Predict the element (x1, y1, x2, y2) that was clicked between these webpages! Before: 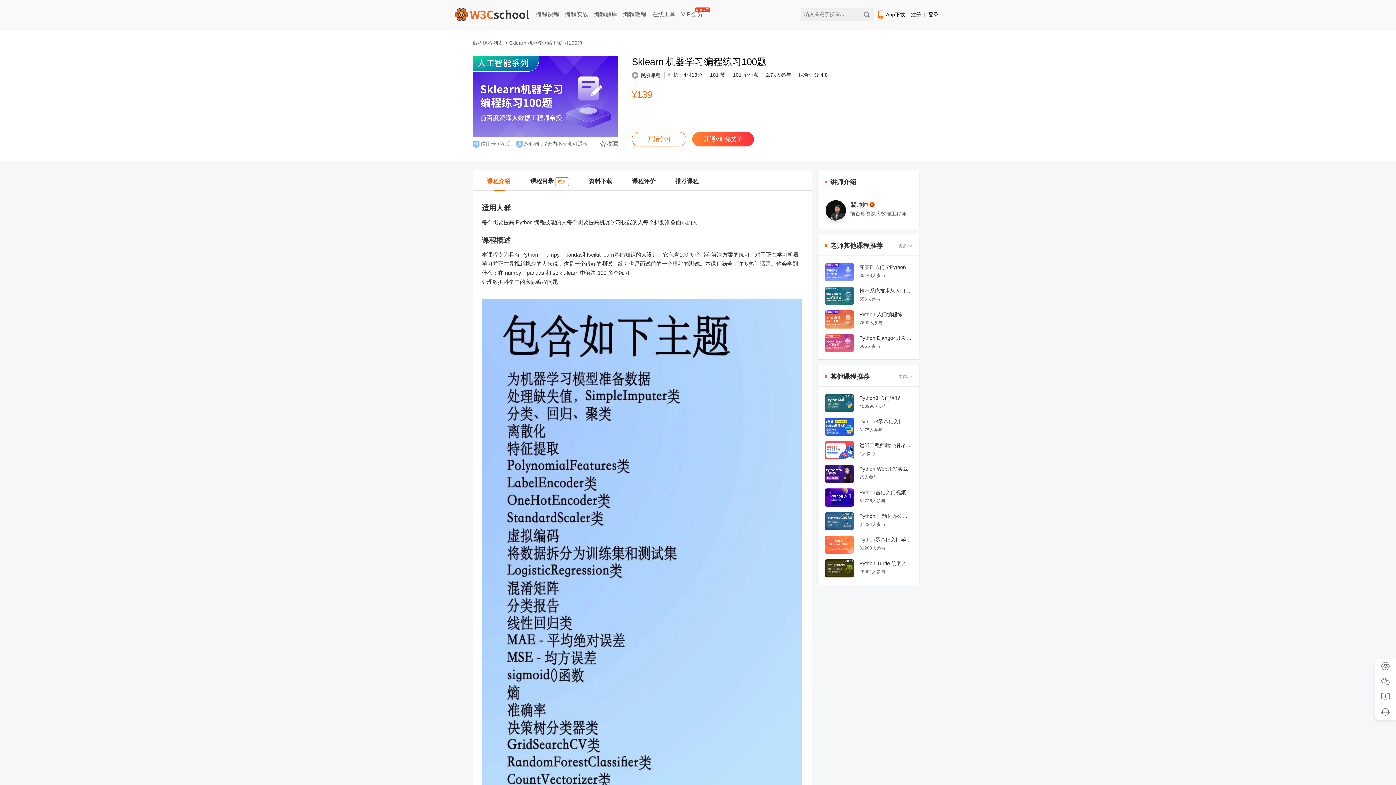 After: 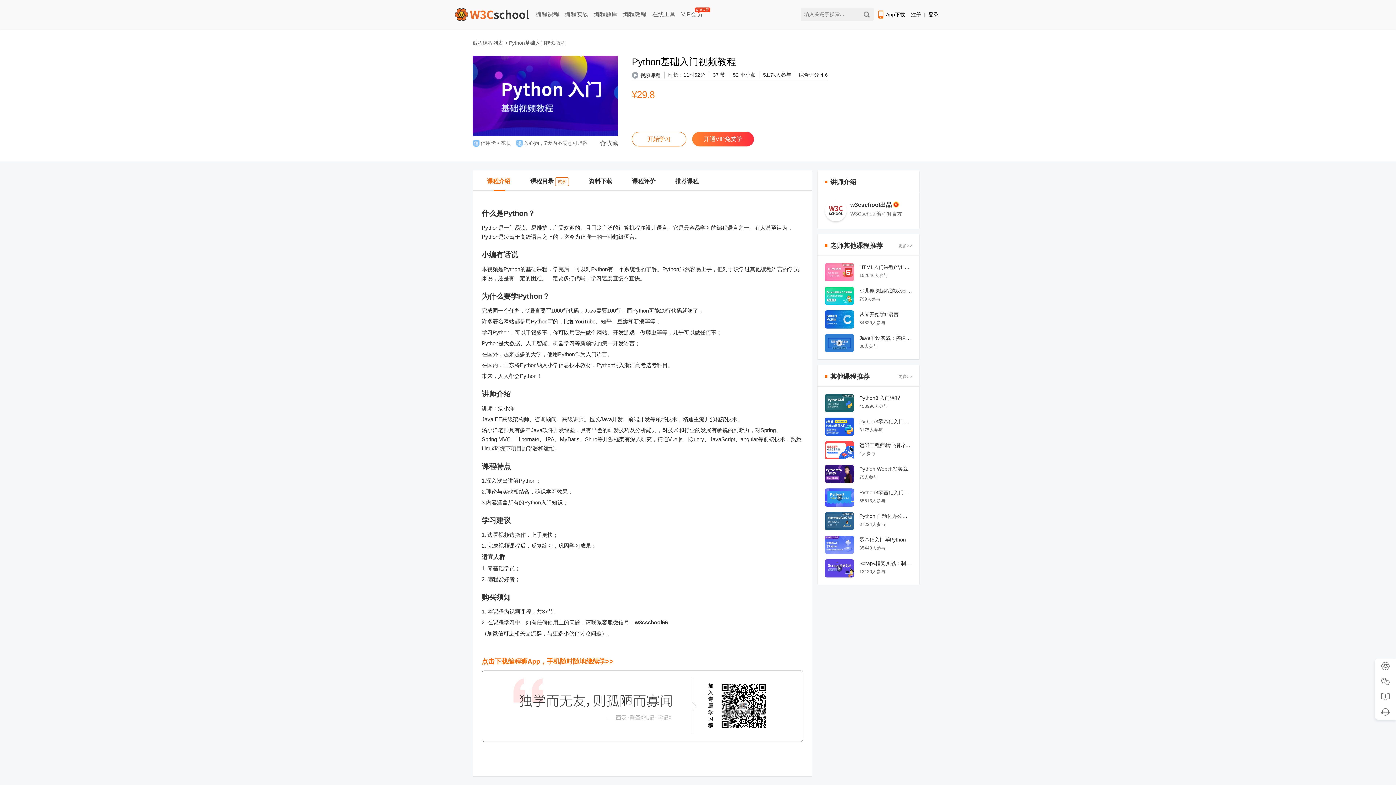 Action: bbox: (825, 488, 854, 506)